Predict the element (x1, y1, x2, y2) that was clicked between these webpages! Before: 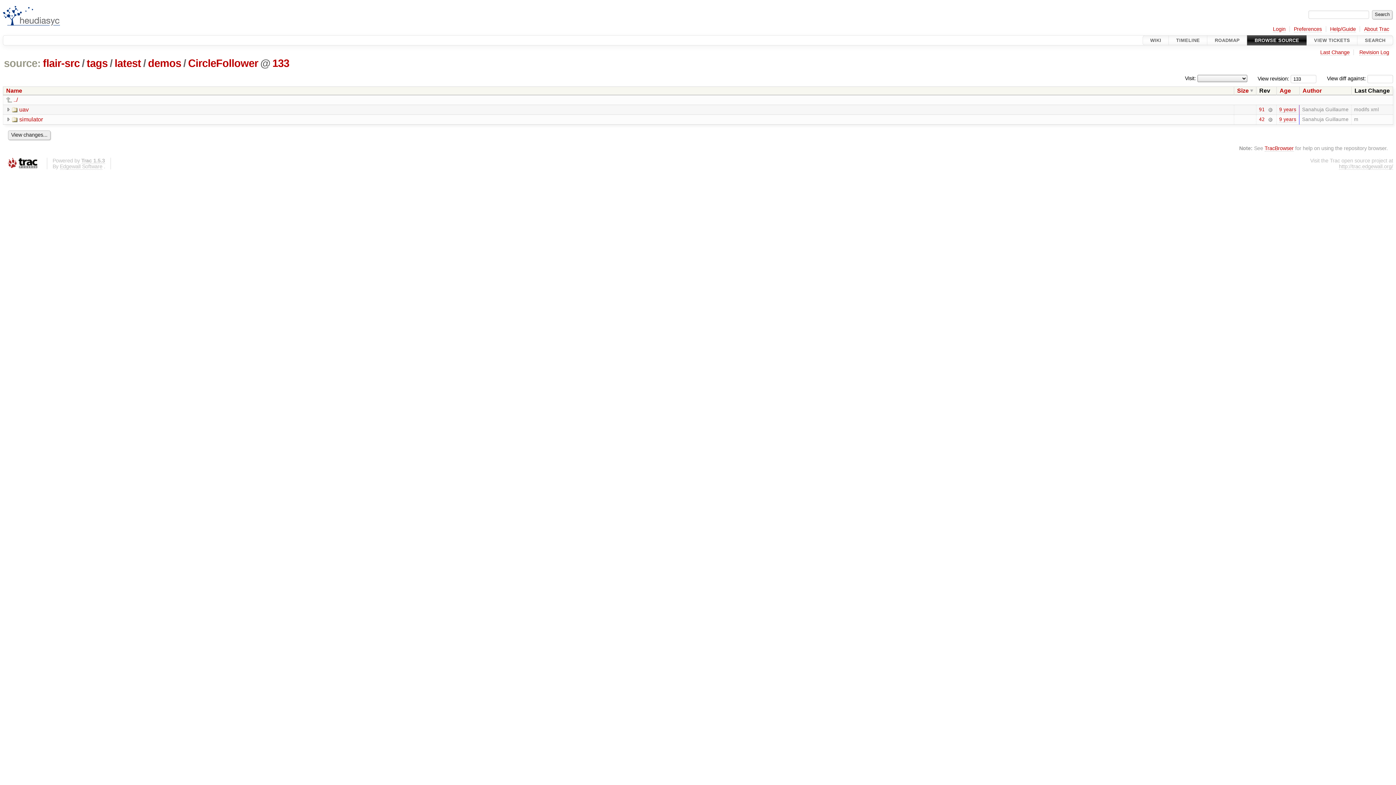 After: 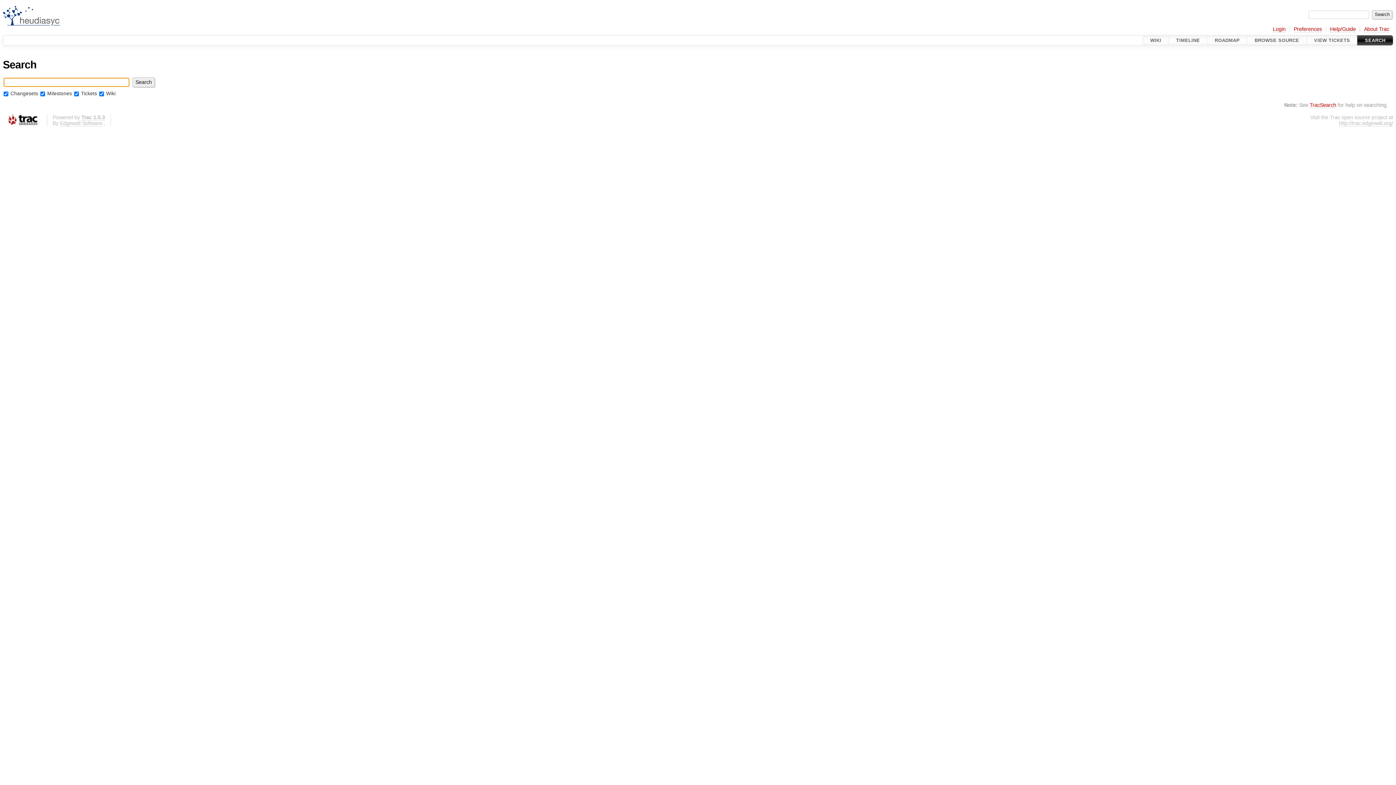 Action: bbox: (1357, 35, 1393, 45) label: SEARCH